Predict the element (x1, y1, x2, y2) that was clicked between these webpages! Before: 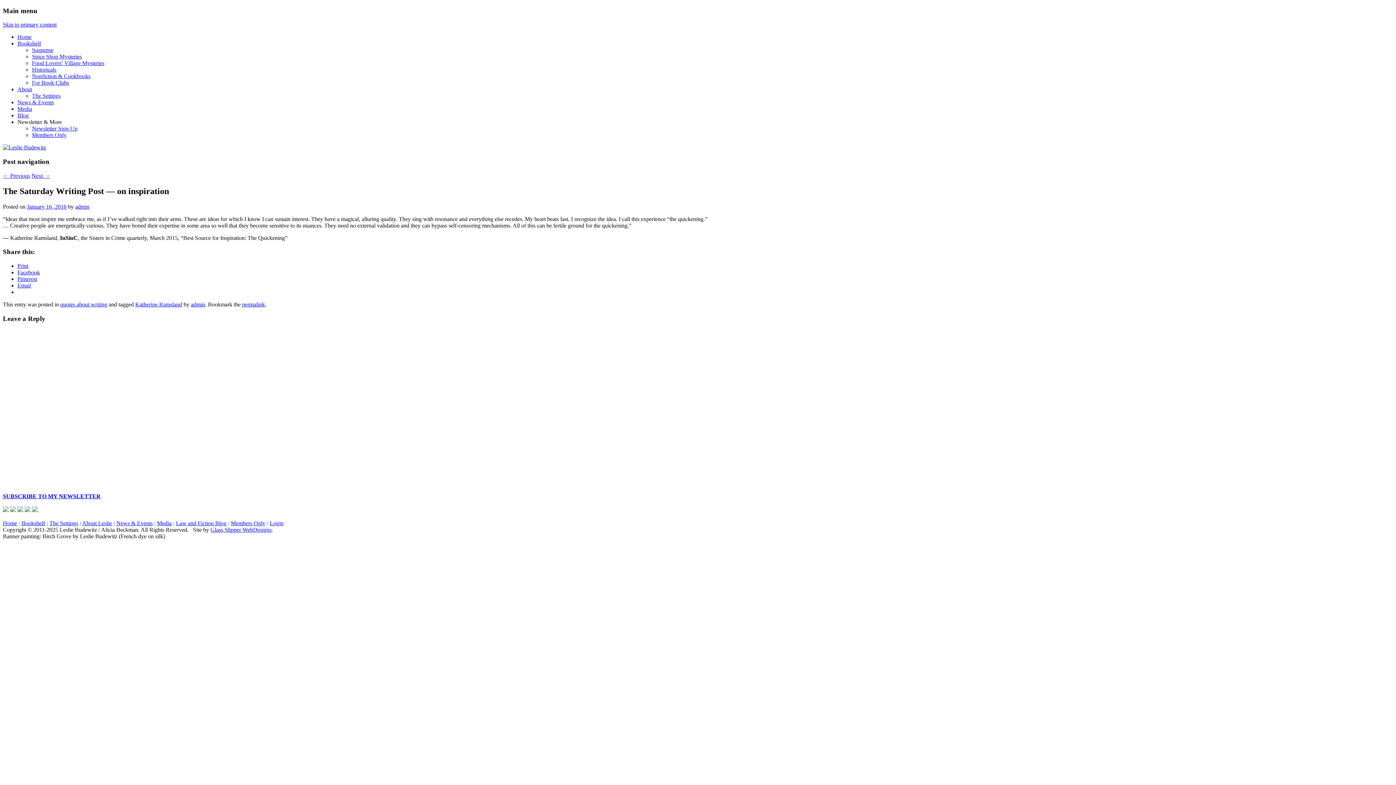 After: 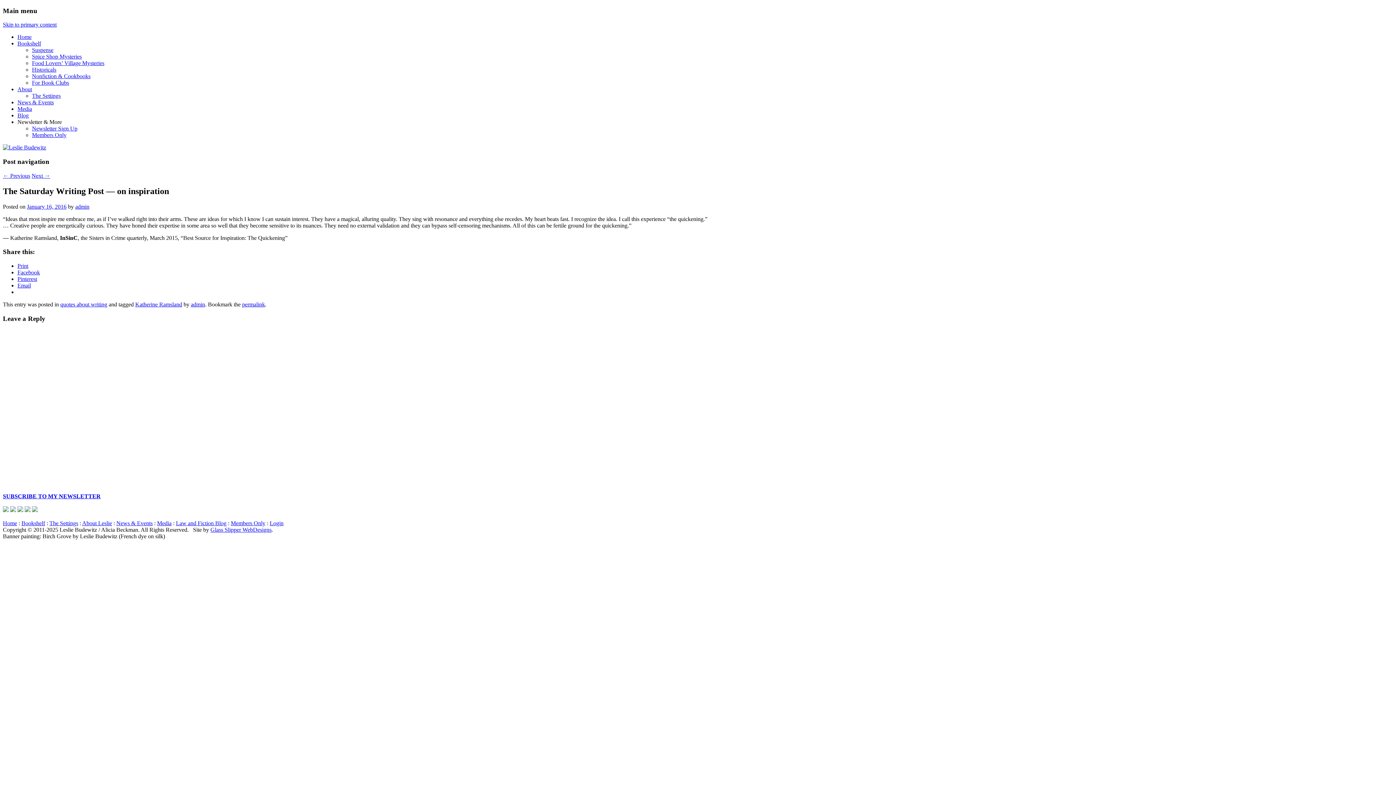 Action: label: Pinterest bbox: (17, 276, 37, 282)